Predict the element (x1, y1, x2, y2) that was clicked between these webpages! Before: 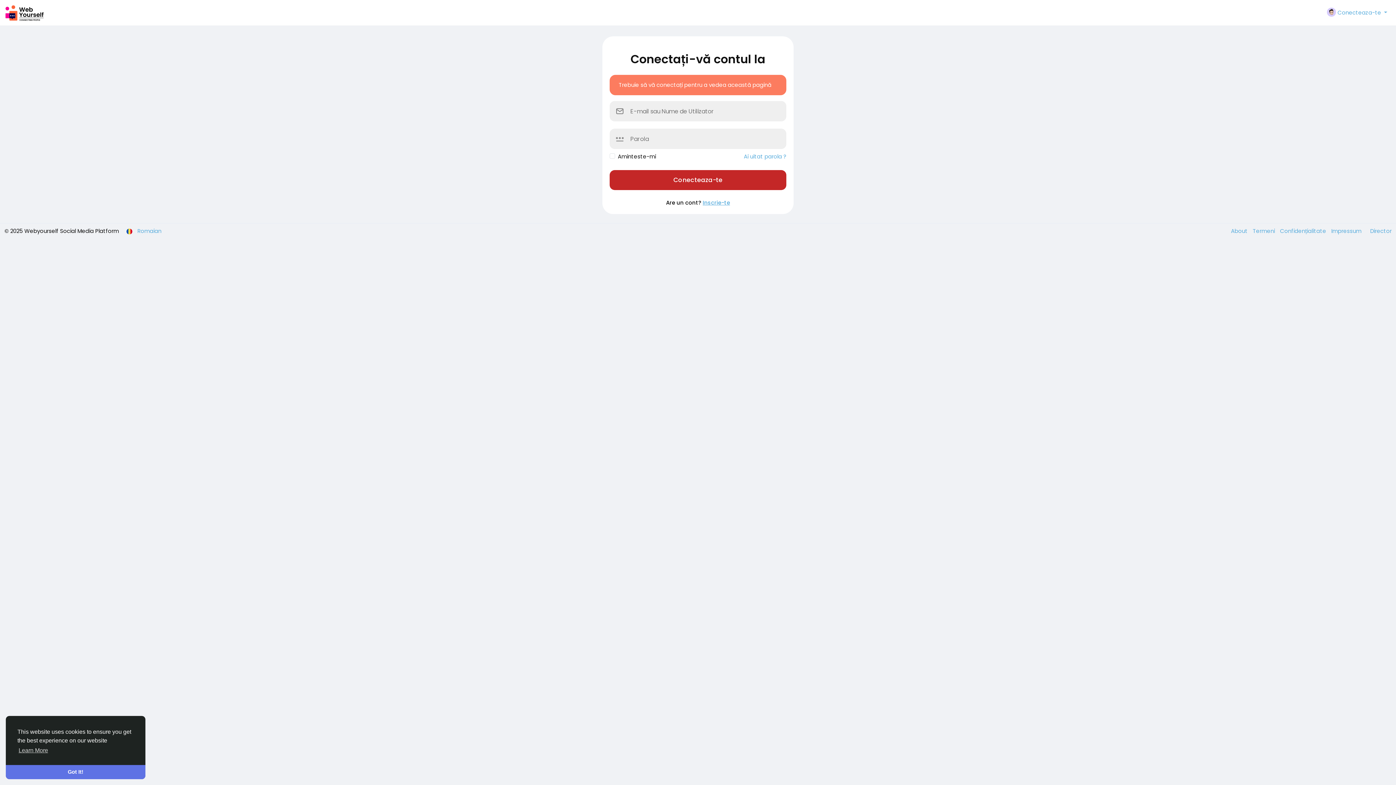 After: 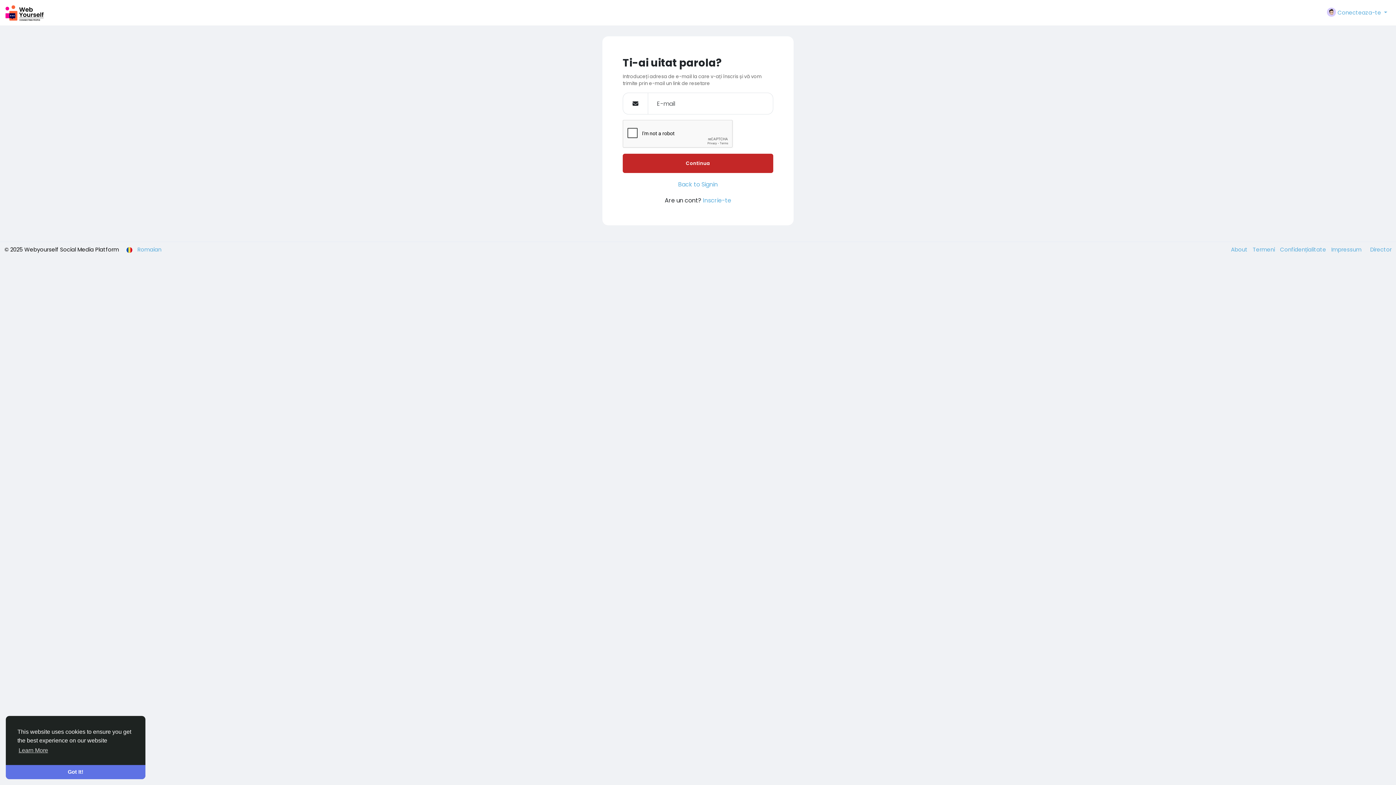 Action: label: Ai uitat parola ? bbox: (744, 152, 786, 160)